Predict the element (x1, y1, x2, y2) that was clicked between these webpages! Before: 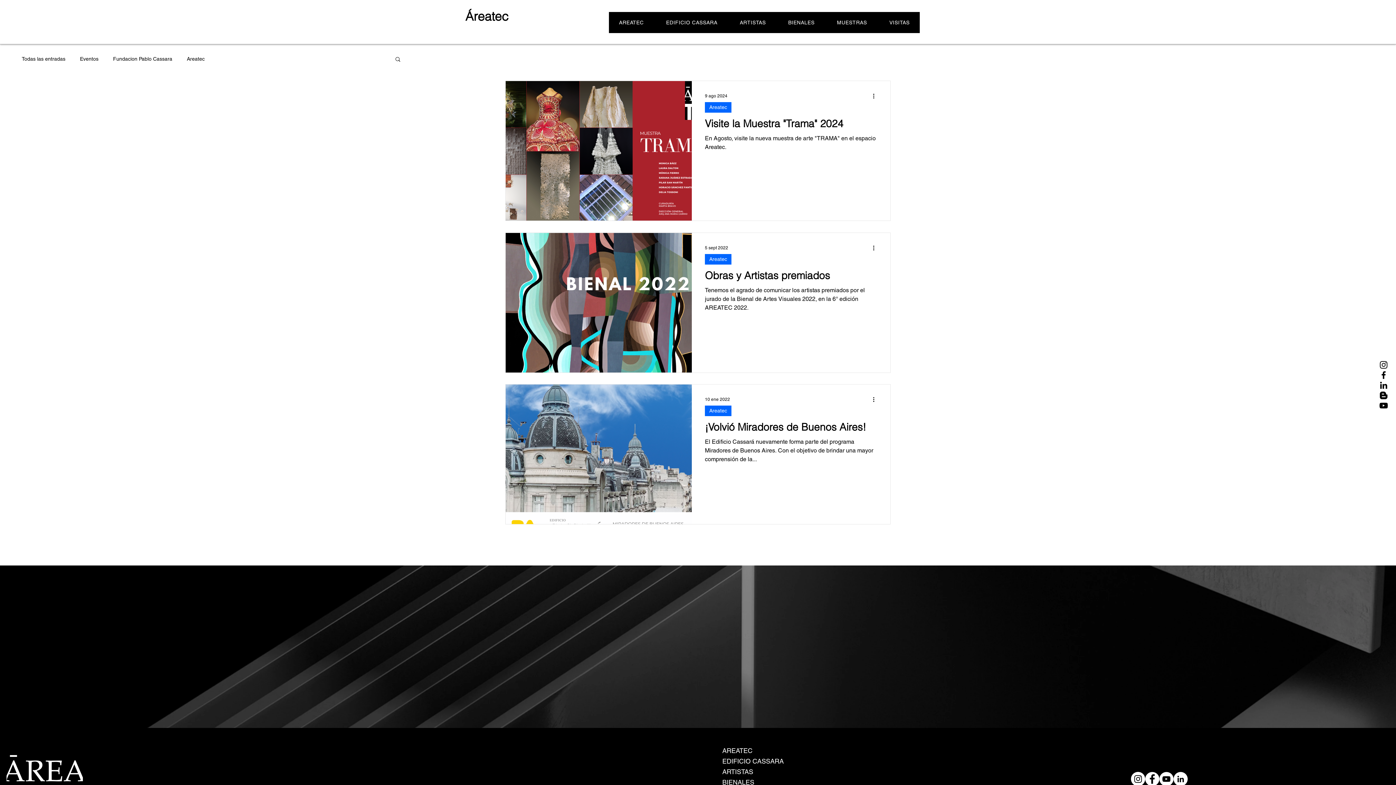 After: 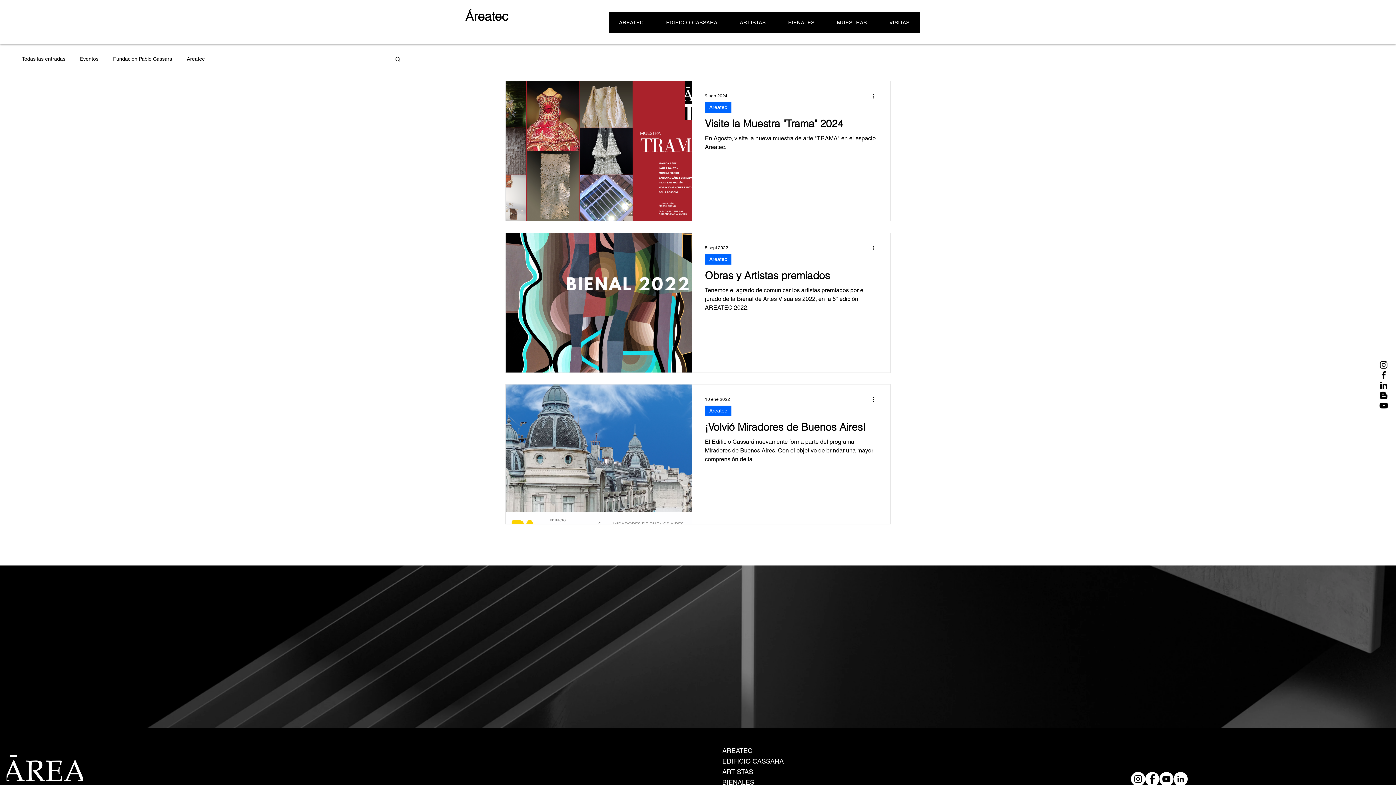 Action: bbox: (394, 56, 401, 63) label: Buscar